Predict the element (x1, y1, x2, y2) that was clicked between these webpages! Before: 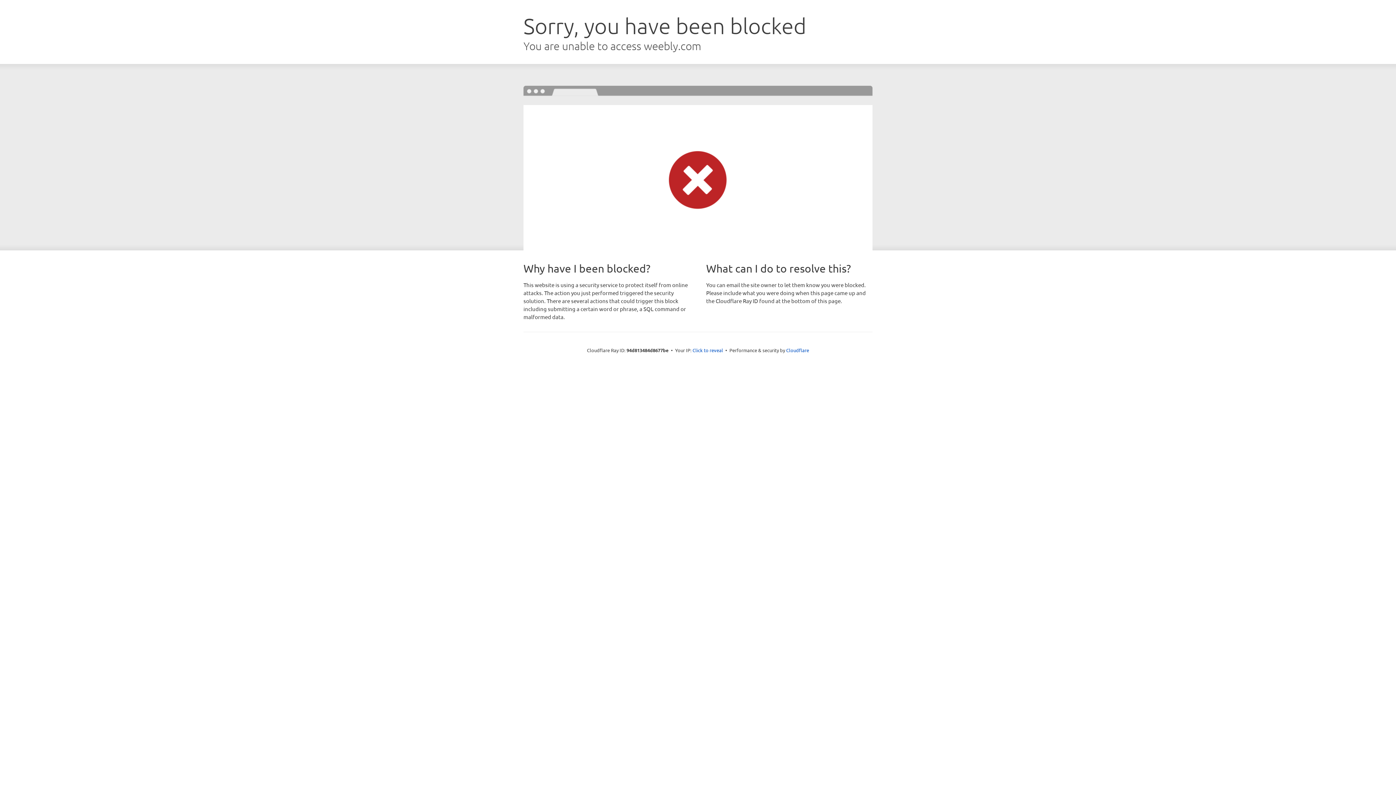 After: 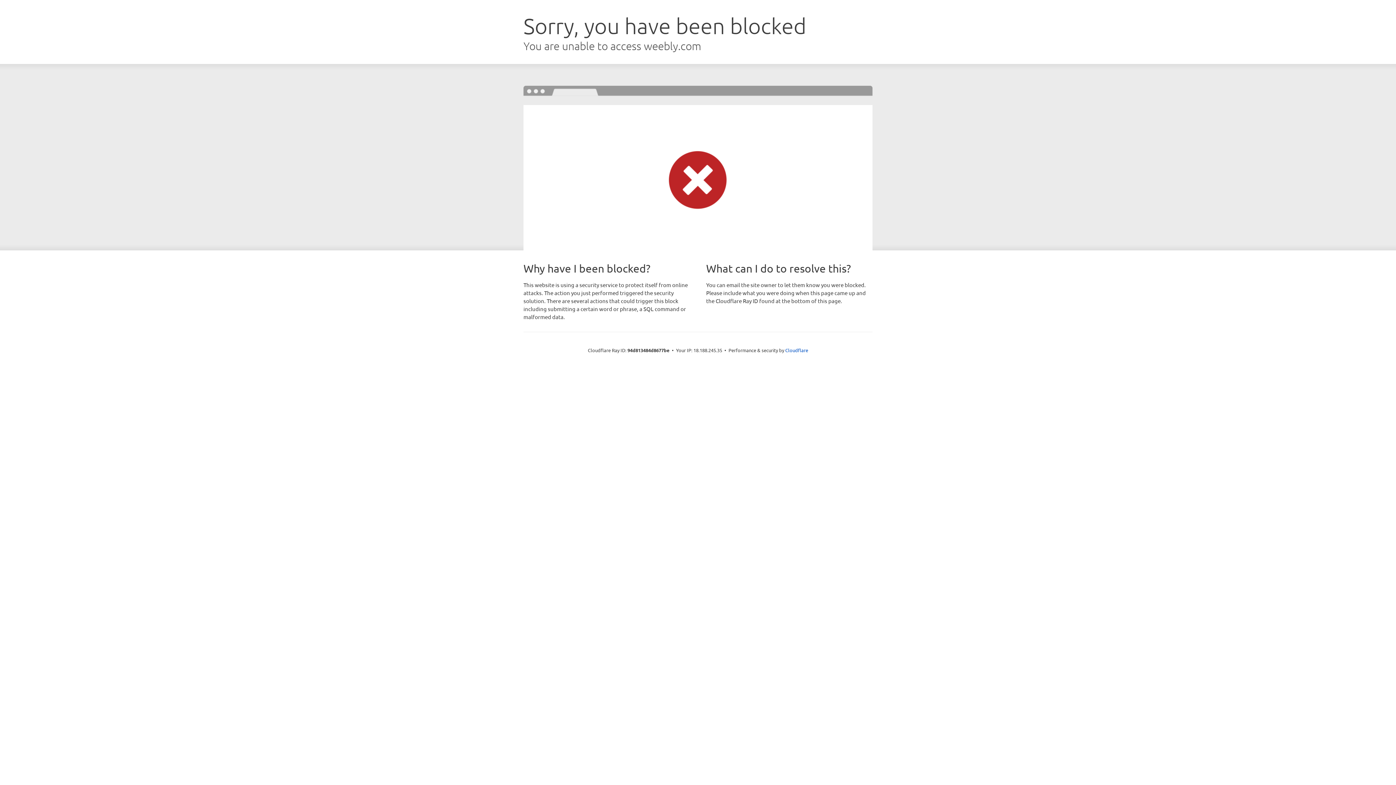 Action: bbox: (692, 346, 723, 353) label: Click to reveal